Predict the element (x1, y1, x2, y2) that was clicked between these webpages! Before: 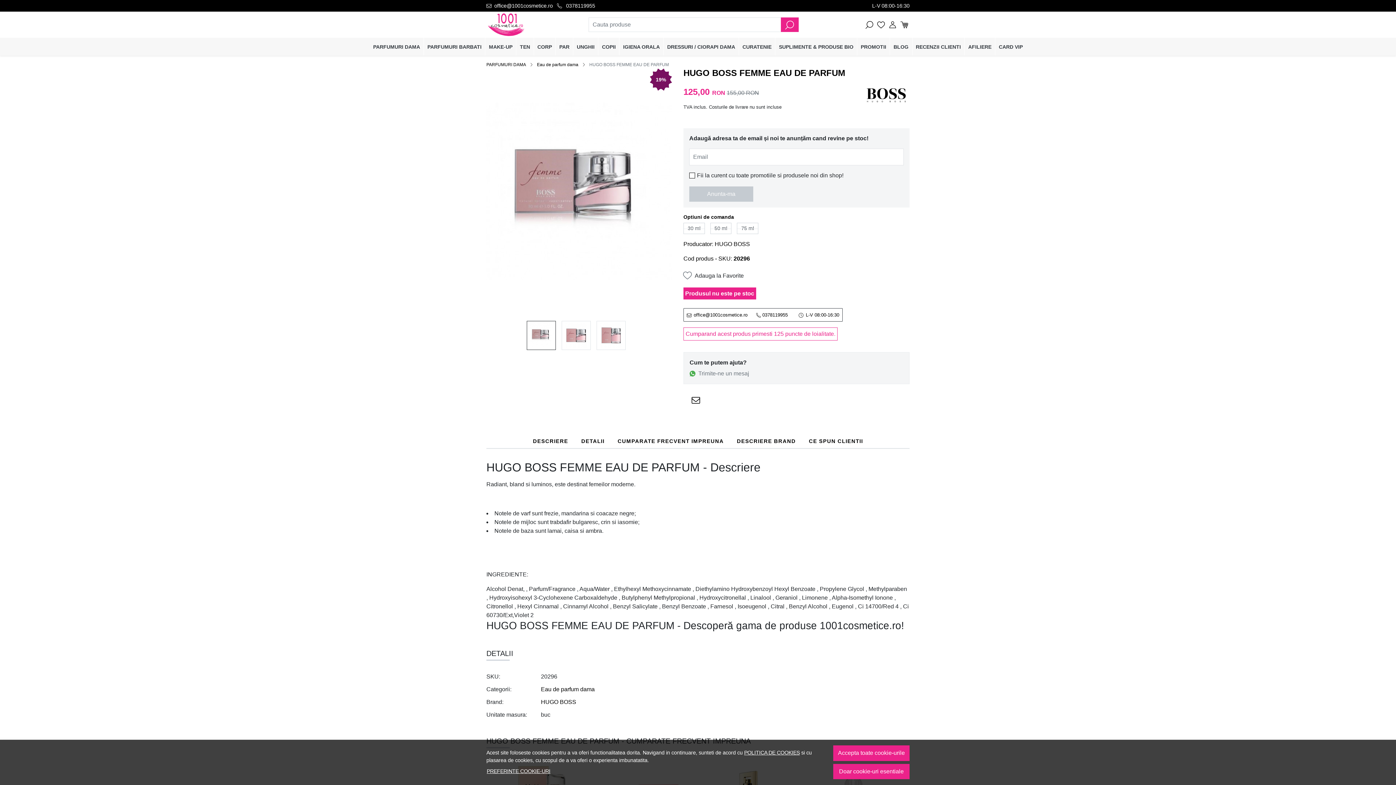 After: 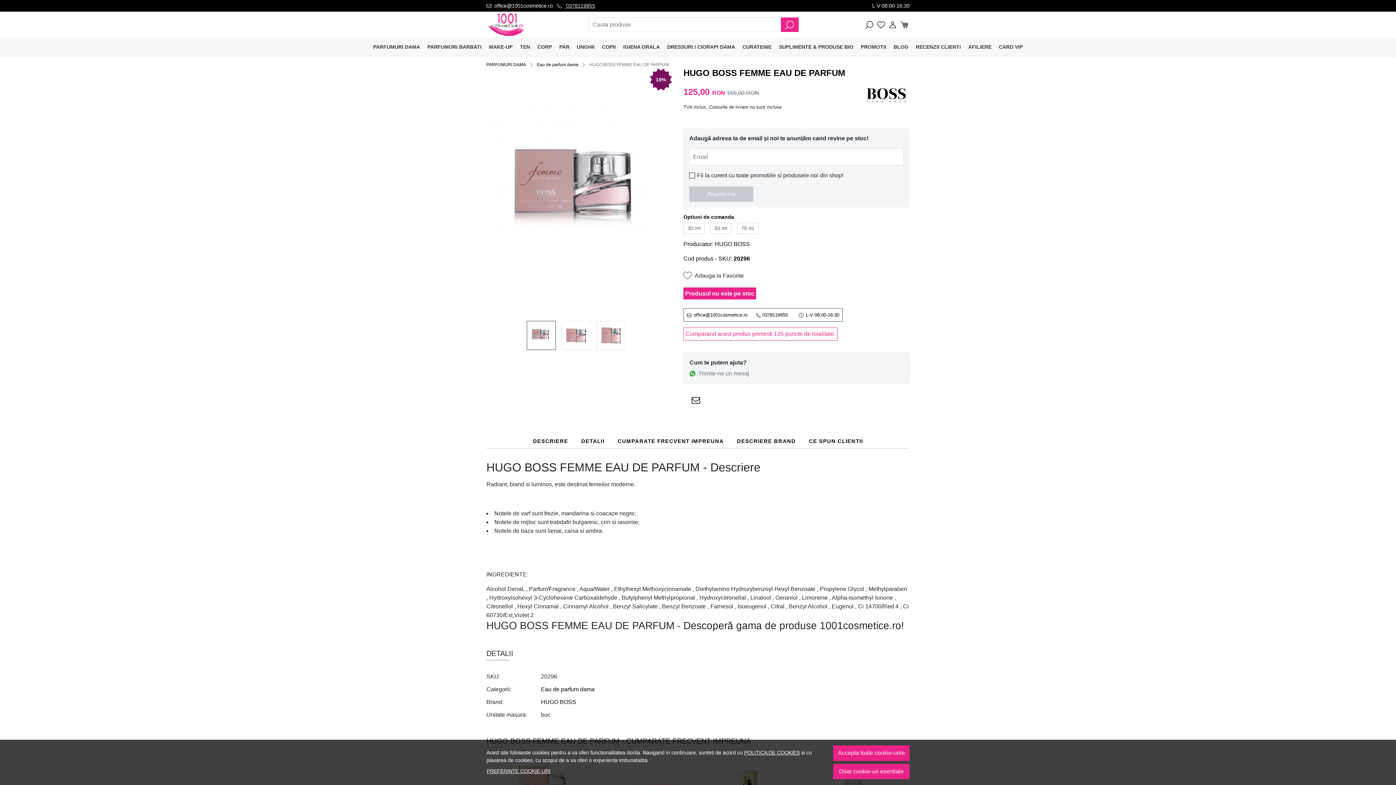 Action: label:  0378119955 bbox: (556, 2, 595, 8)